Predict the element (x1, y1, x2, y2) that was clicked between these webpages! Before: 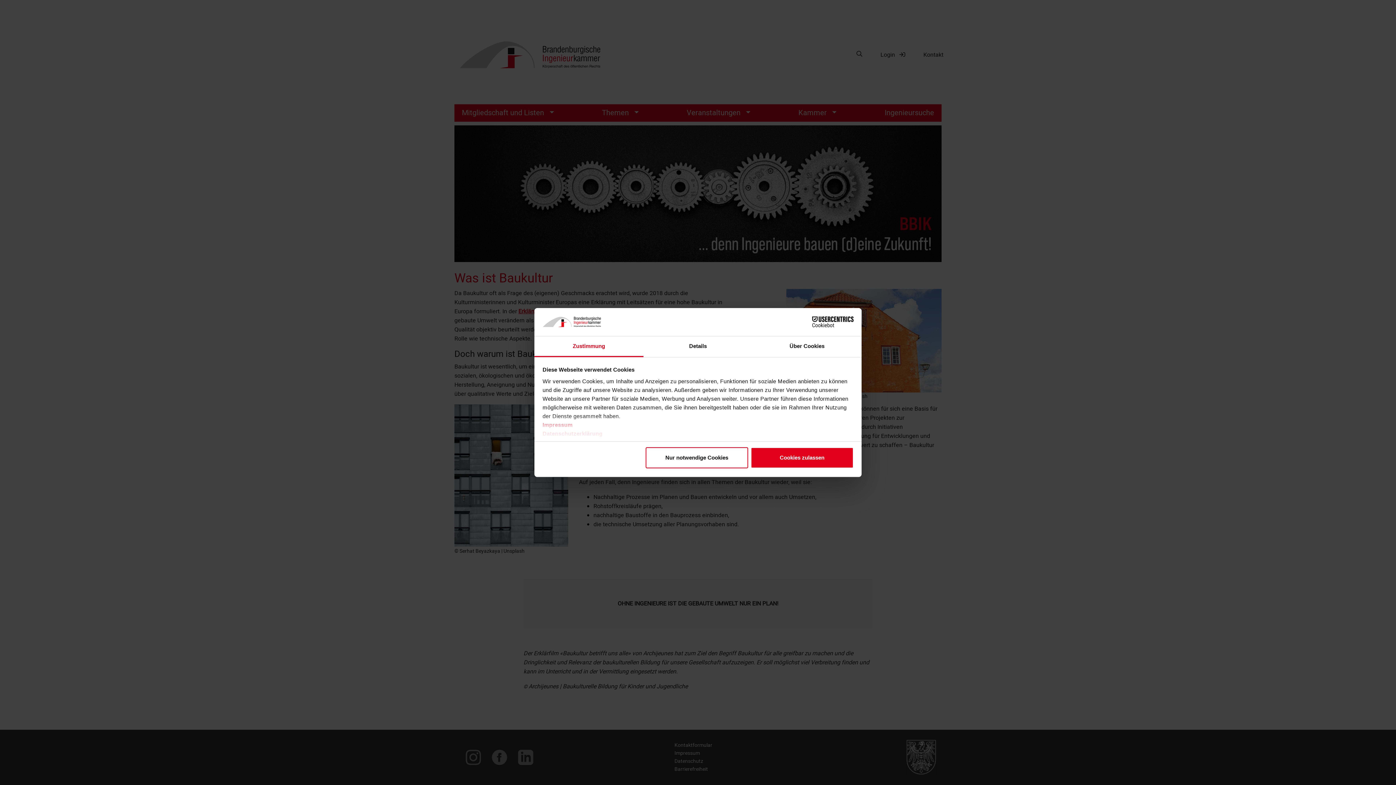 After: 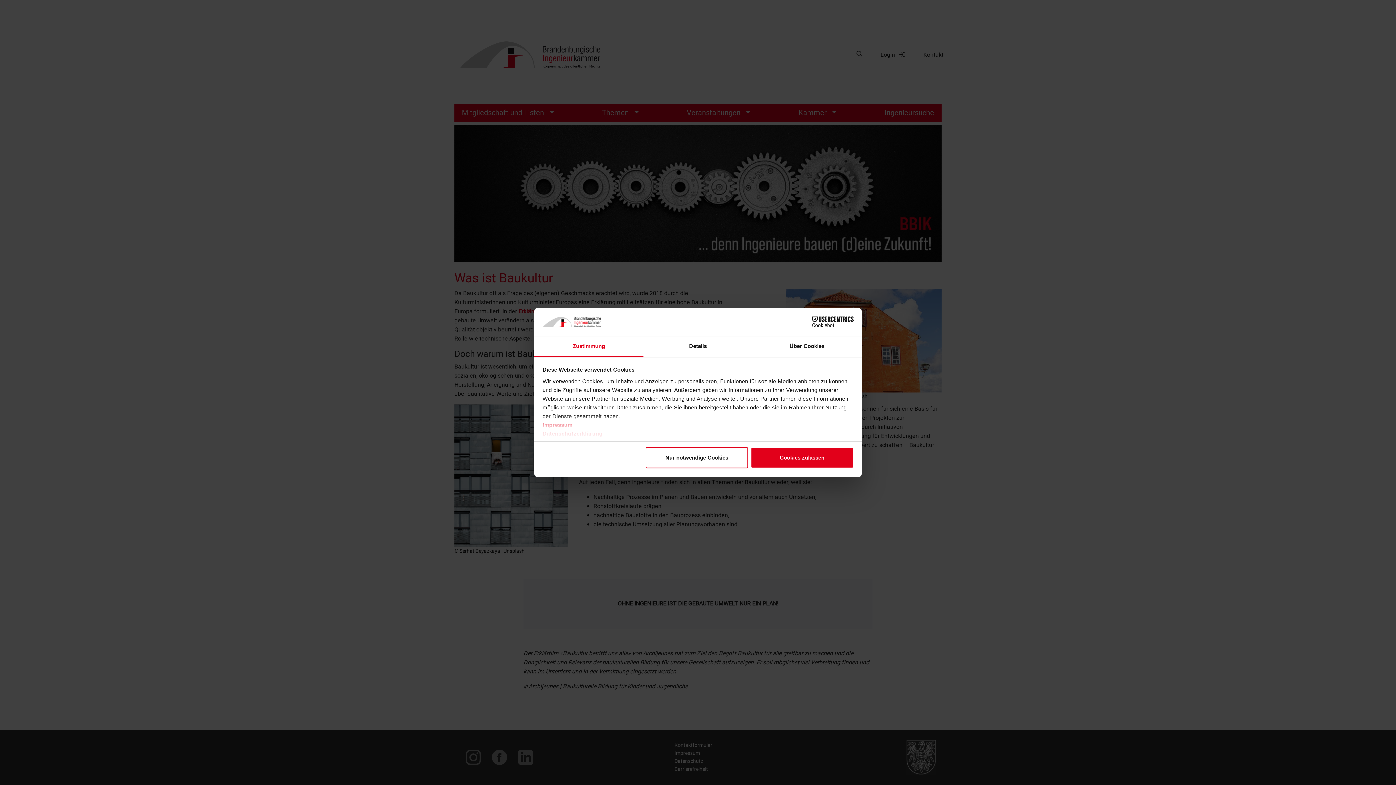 Action: label: Cookiebot - opens in a new window bbox: (790, 316, 853, 327)